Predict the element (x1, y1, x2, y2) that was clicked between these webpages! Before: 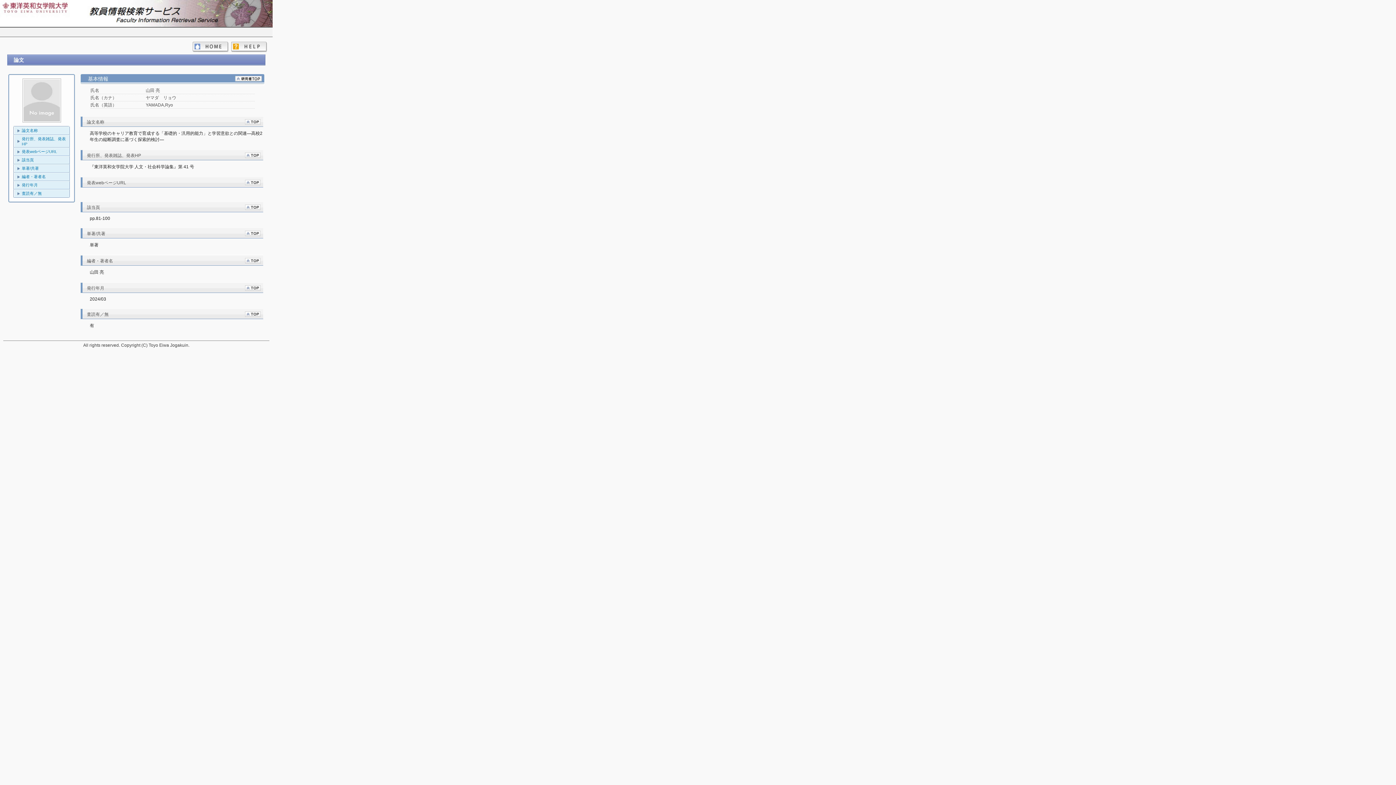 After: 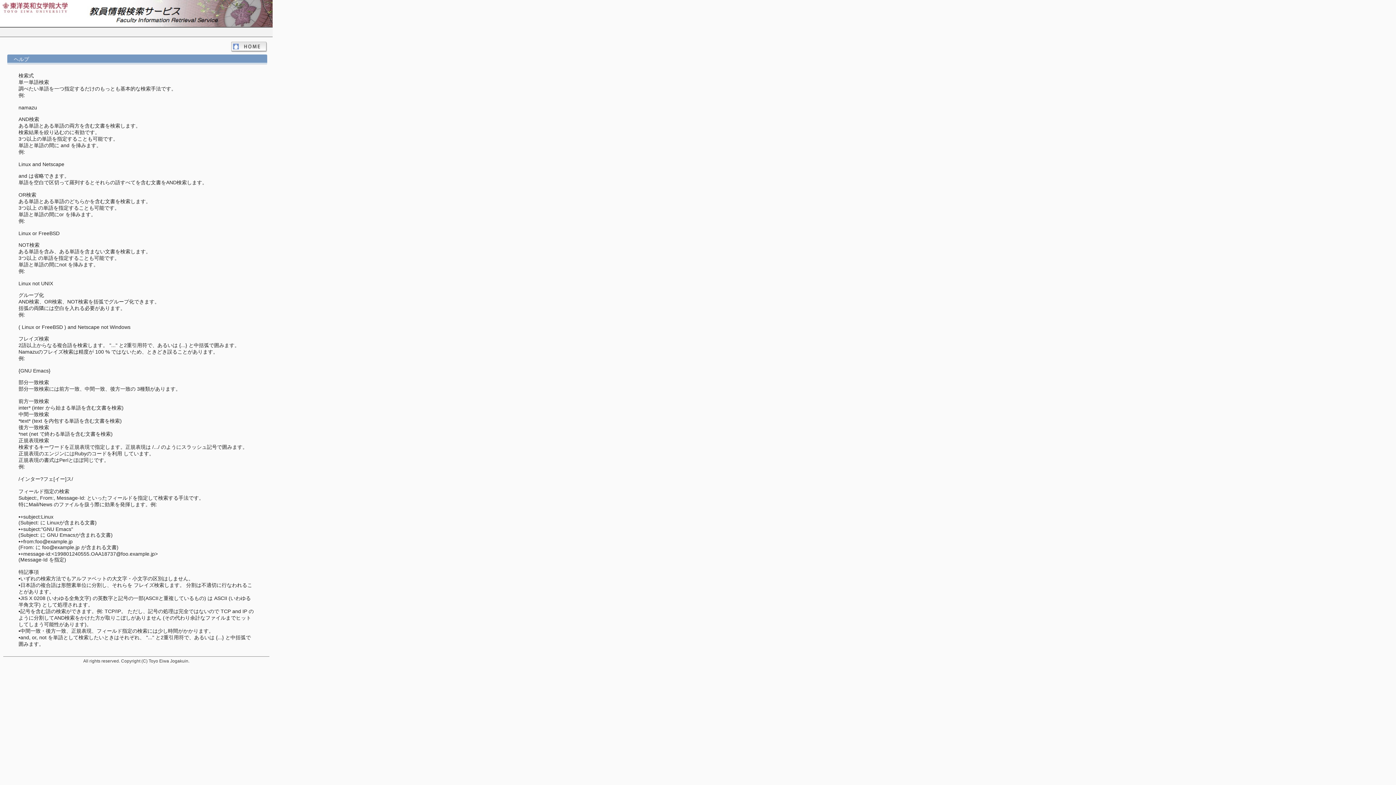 Action: bbox: (231, 41, 267, 52)